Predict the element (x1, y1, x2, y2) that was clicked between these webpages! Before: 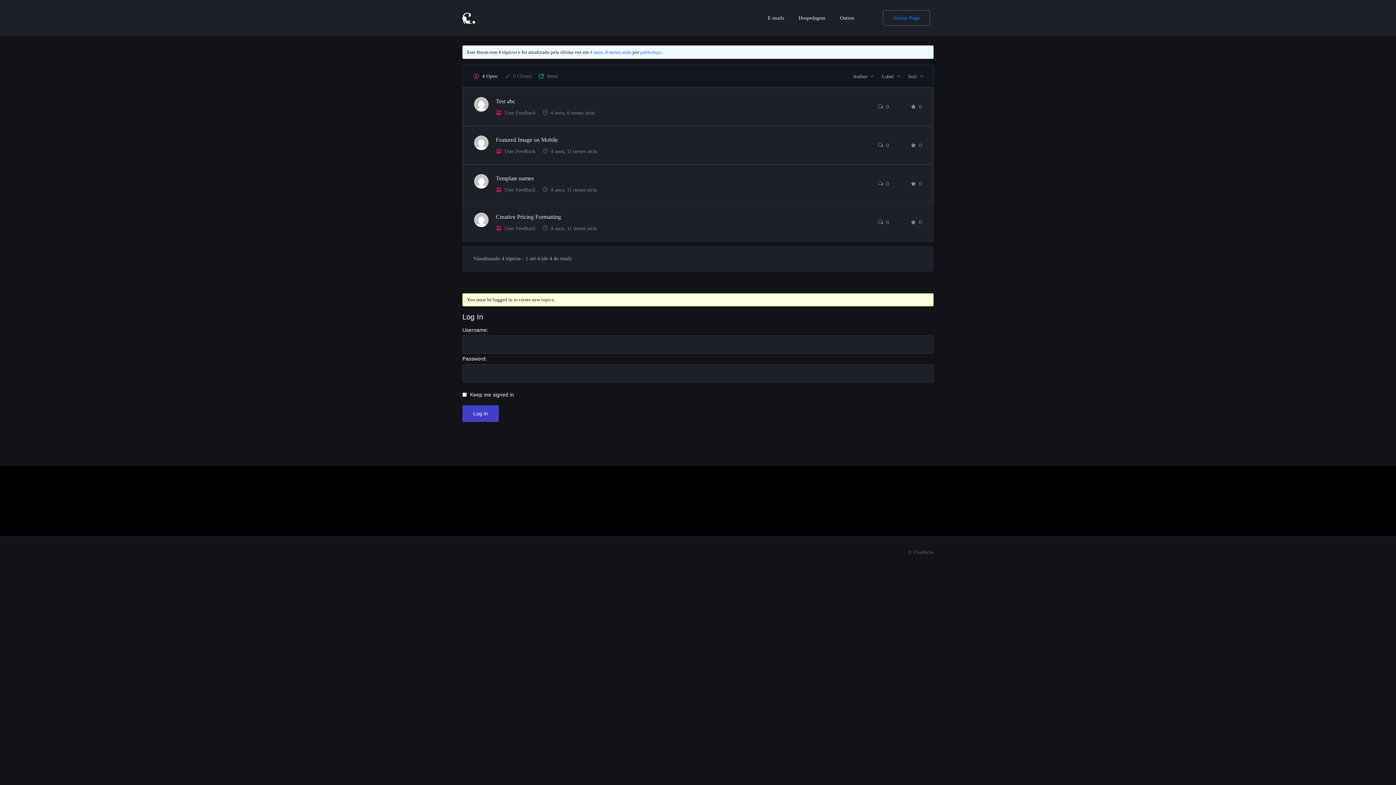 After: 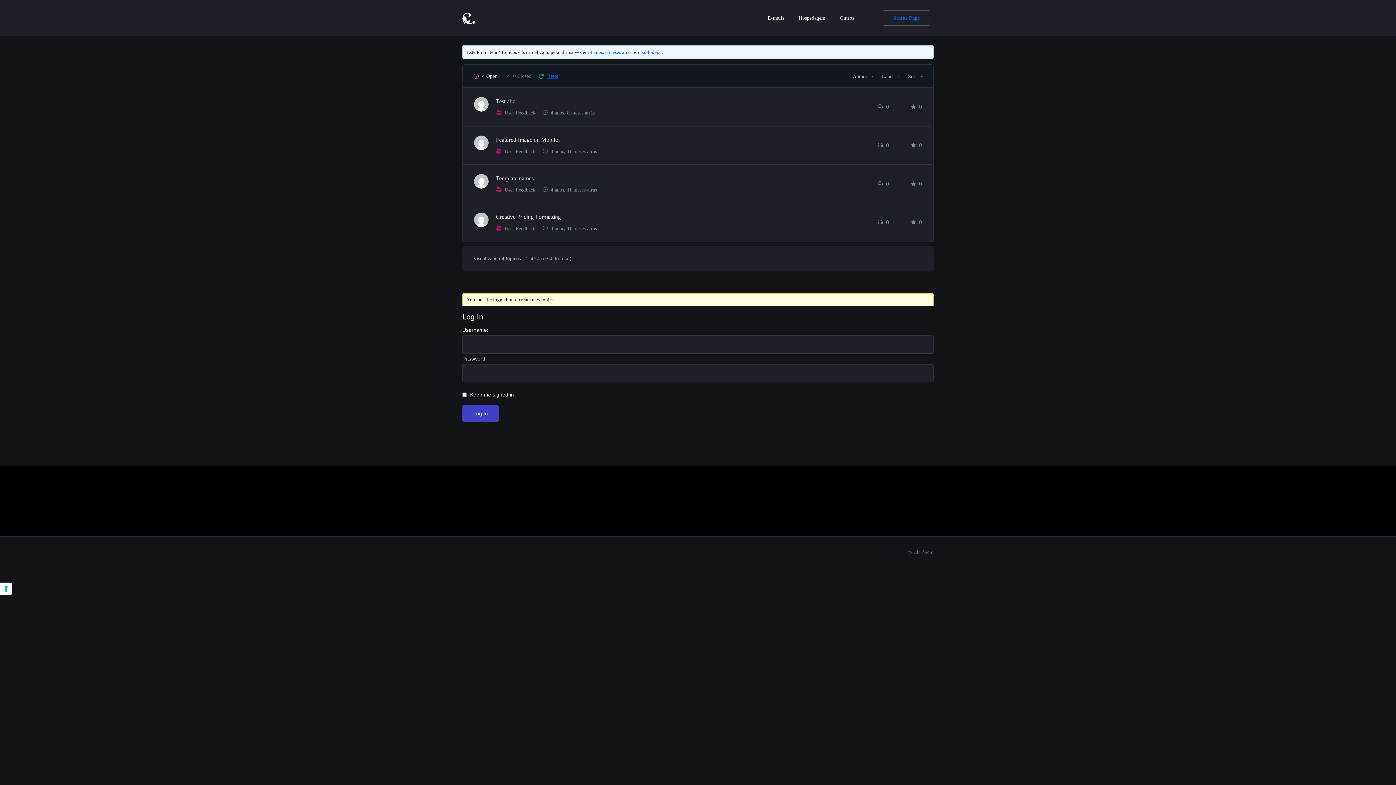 Action: label: Reset bbox: (547, 73, 558, 78)